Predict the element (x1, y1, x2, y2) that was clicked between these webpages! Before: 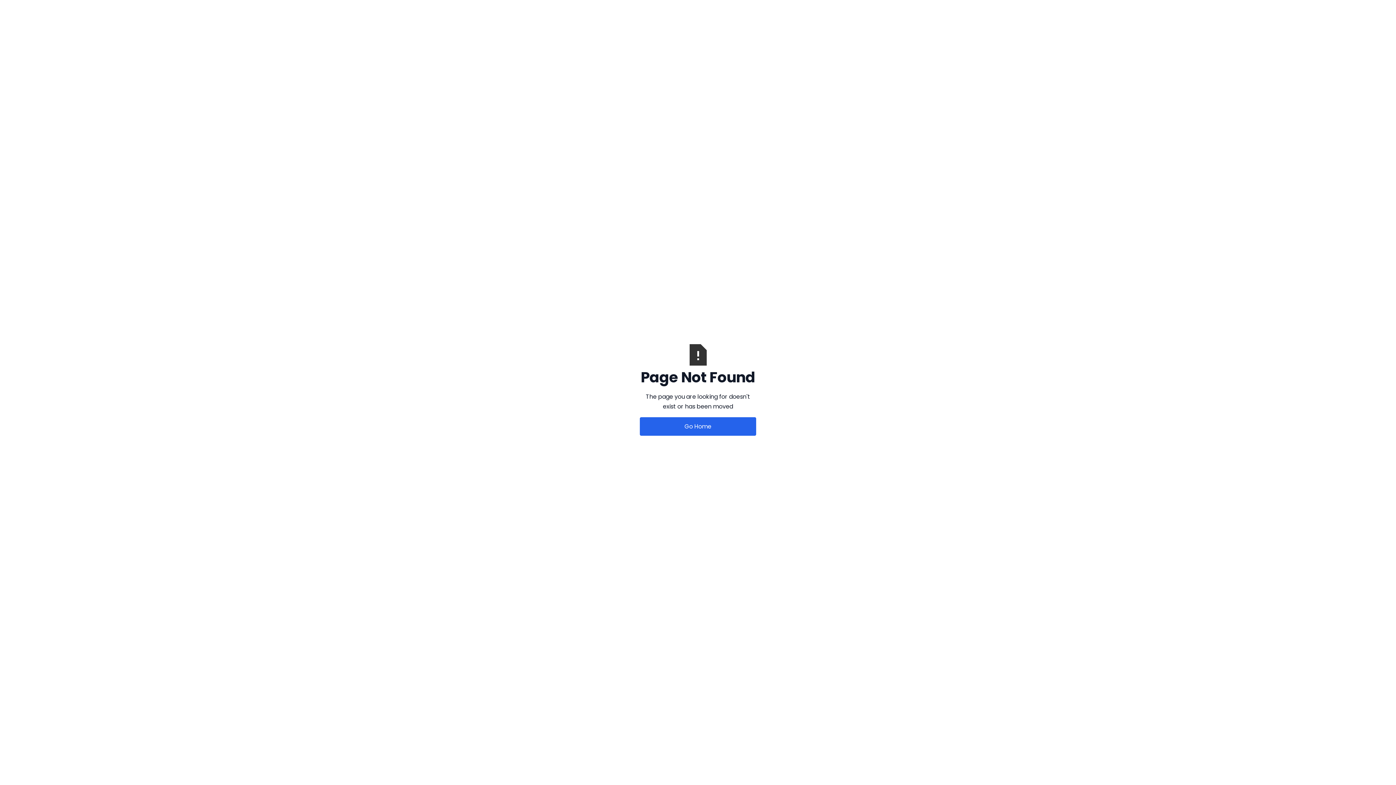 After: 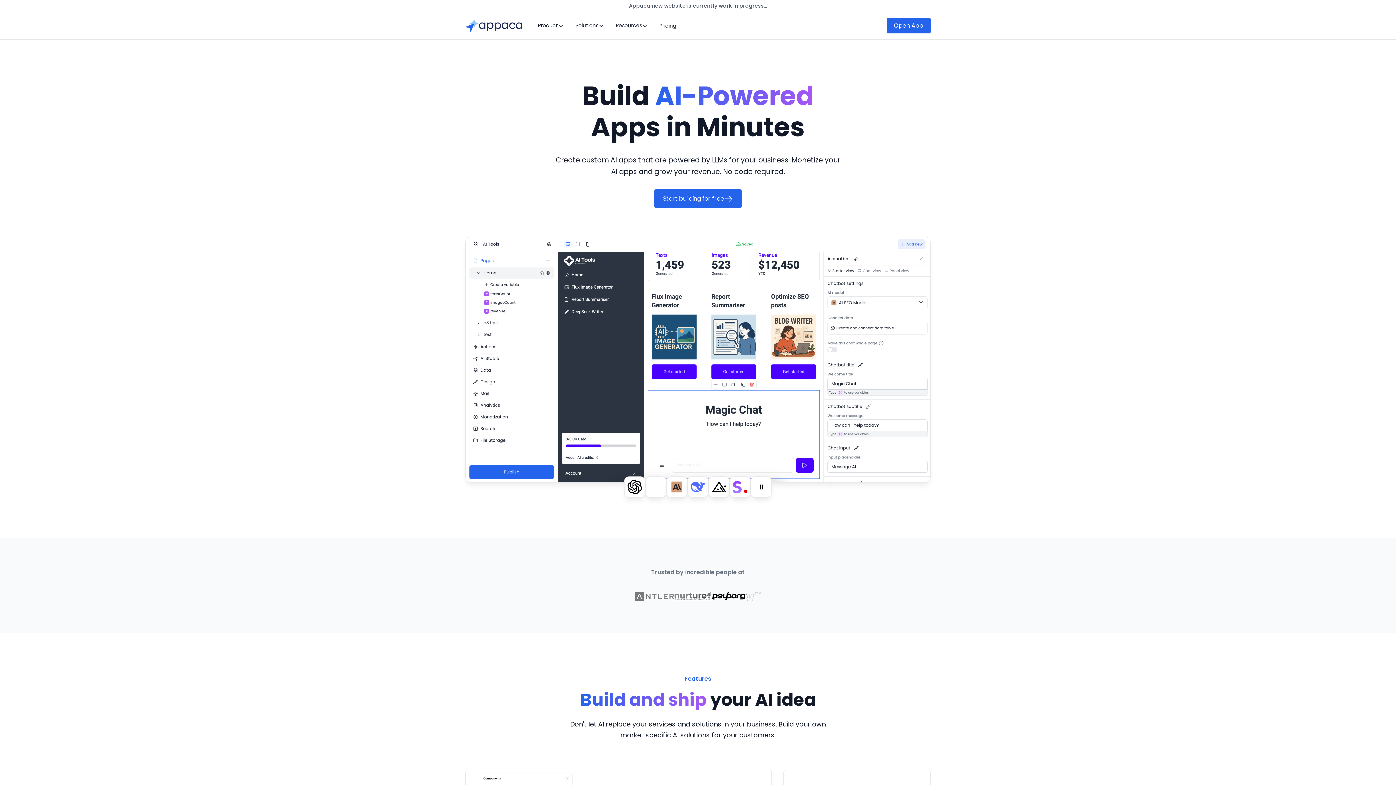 Action: bbox: (640, 417, 756, 435) label: Go Home